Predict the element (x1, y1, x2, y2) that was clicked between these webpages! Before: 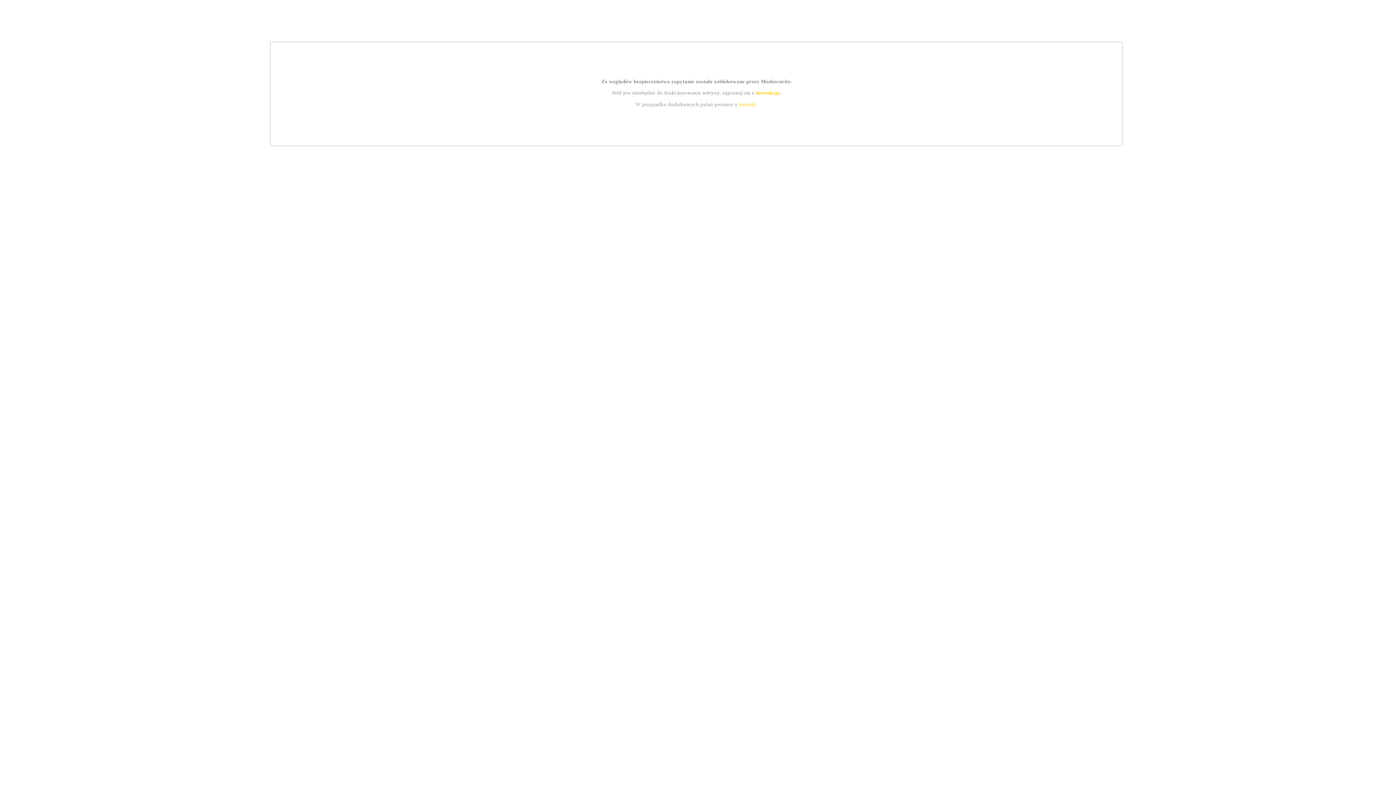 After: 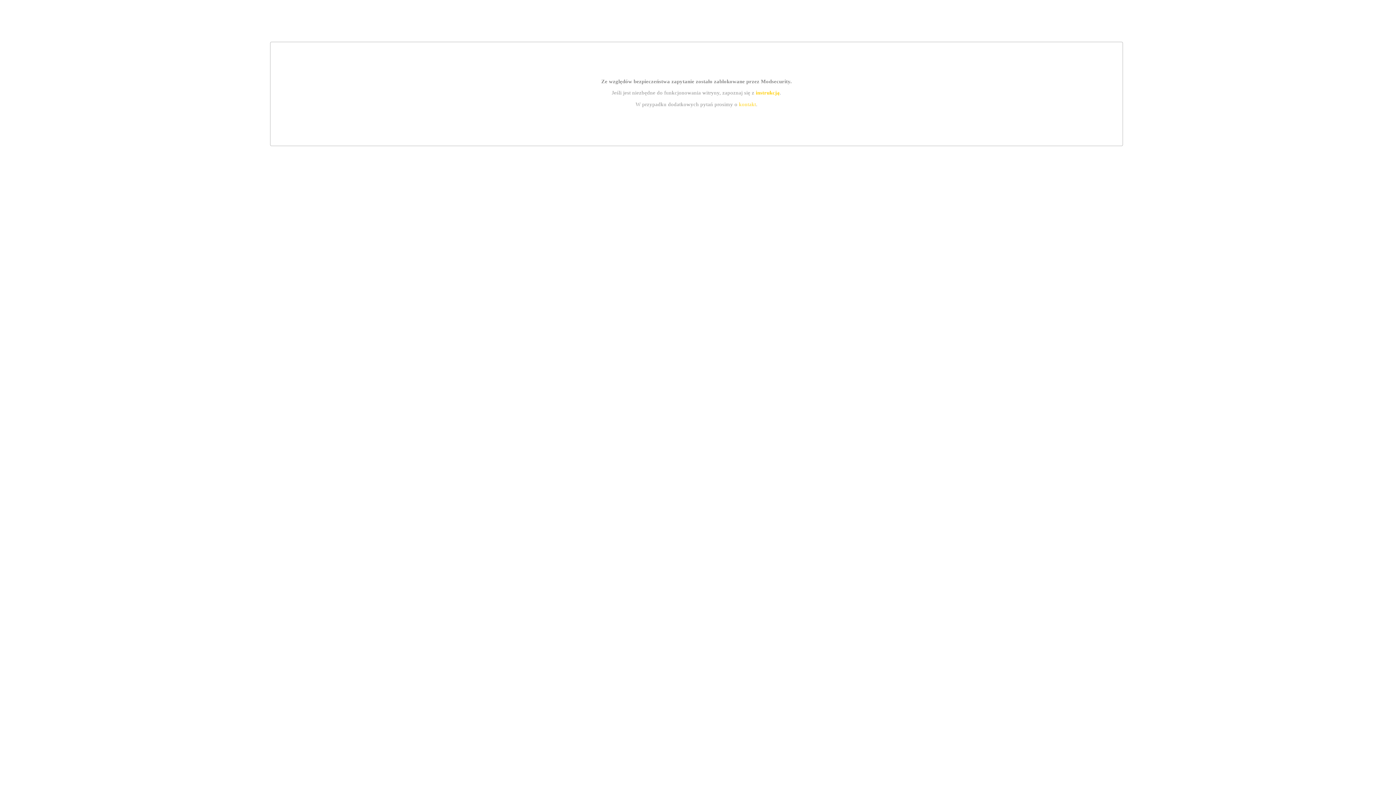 Action: bbox: (739, 101, 756, 107) label: kontakt